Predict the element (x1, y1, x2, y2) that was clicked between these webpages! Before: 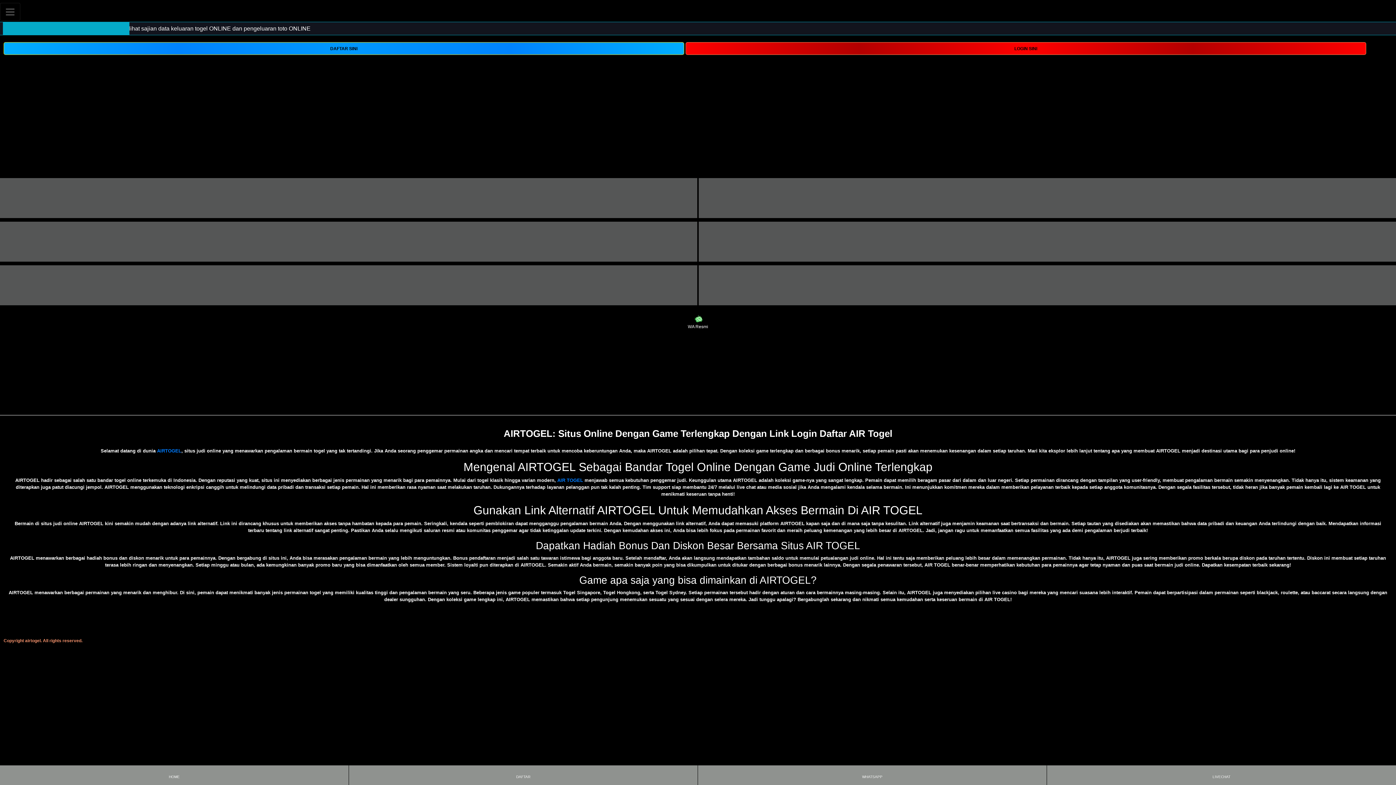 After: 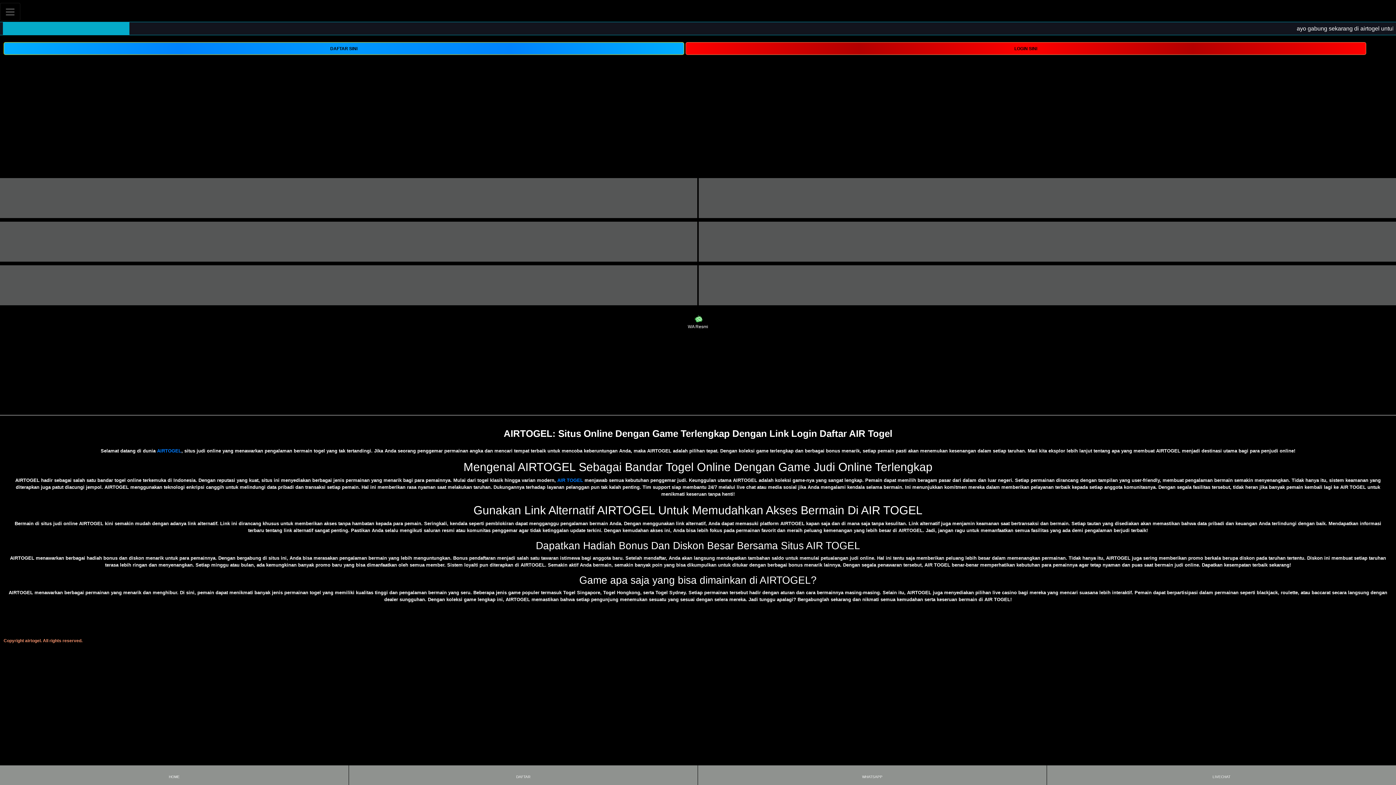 Action: bbox: (157, 448, 181, 453) label: AIRTOGEL